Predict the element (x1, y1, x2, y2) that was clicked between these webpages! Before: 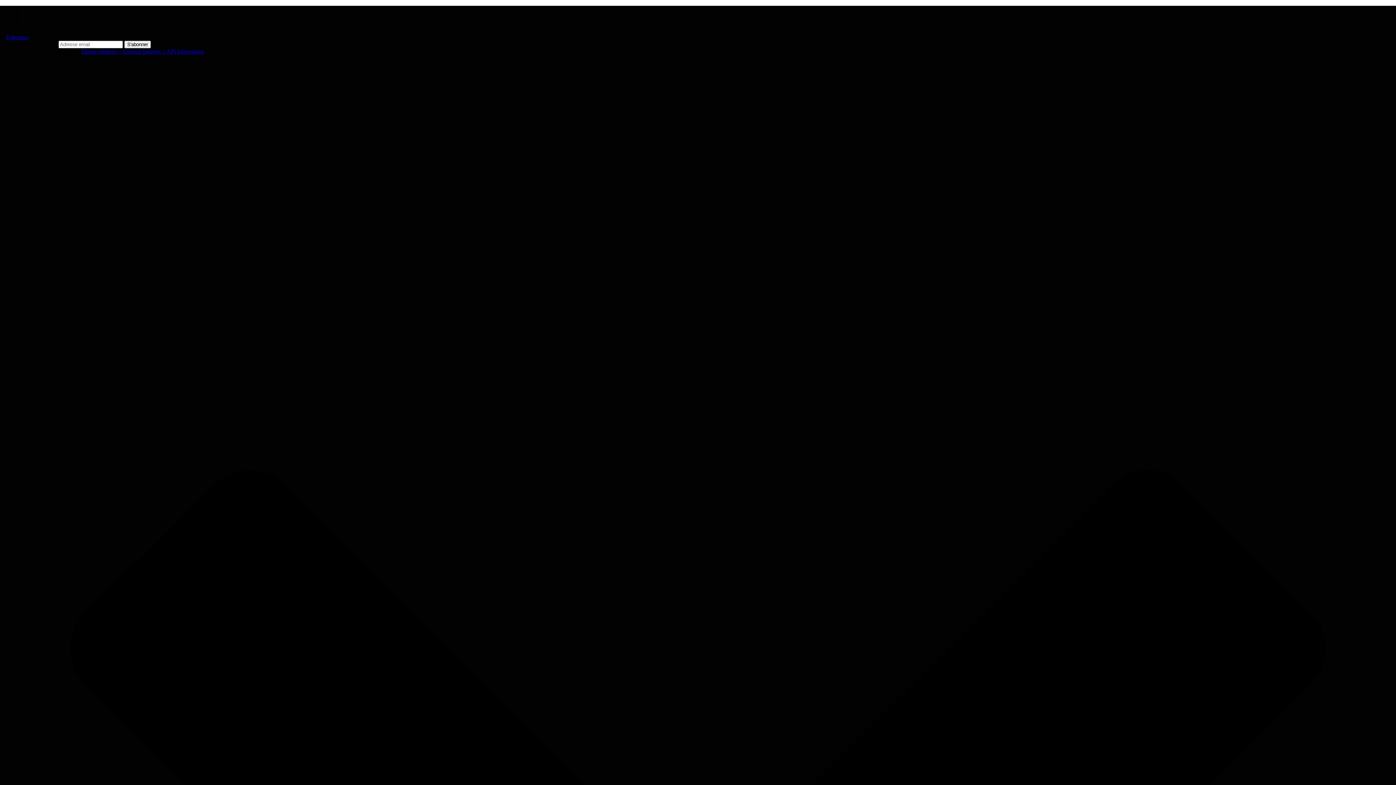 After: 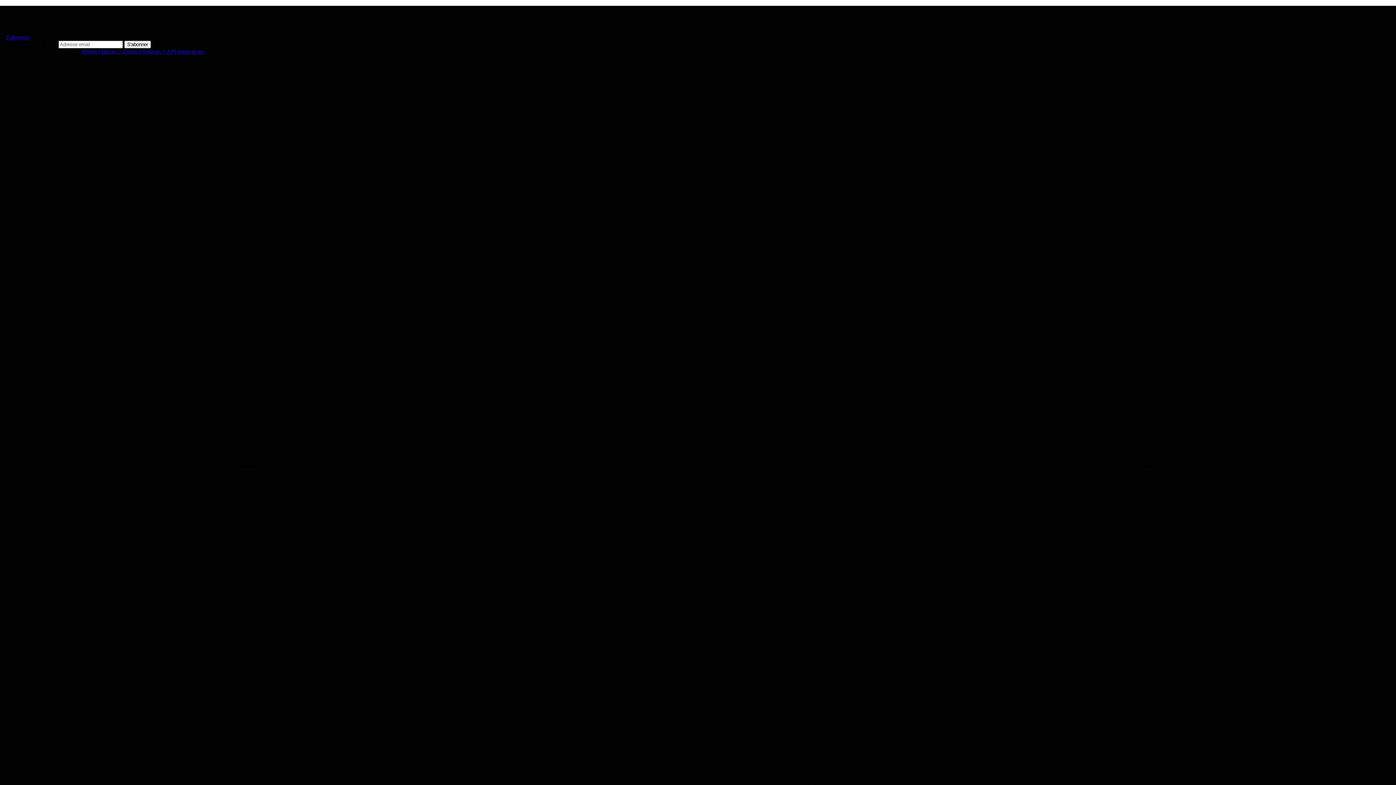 Action: bbox: (14, 6, 20, 12)